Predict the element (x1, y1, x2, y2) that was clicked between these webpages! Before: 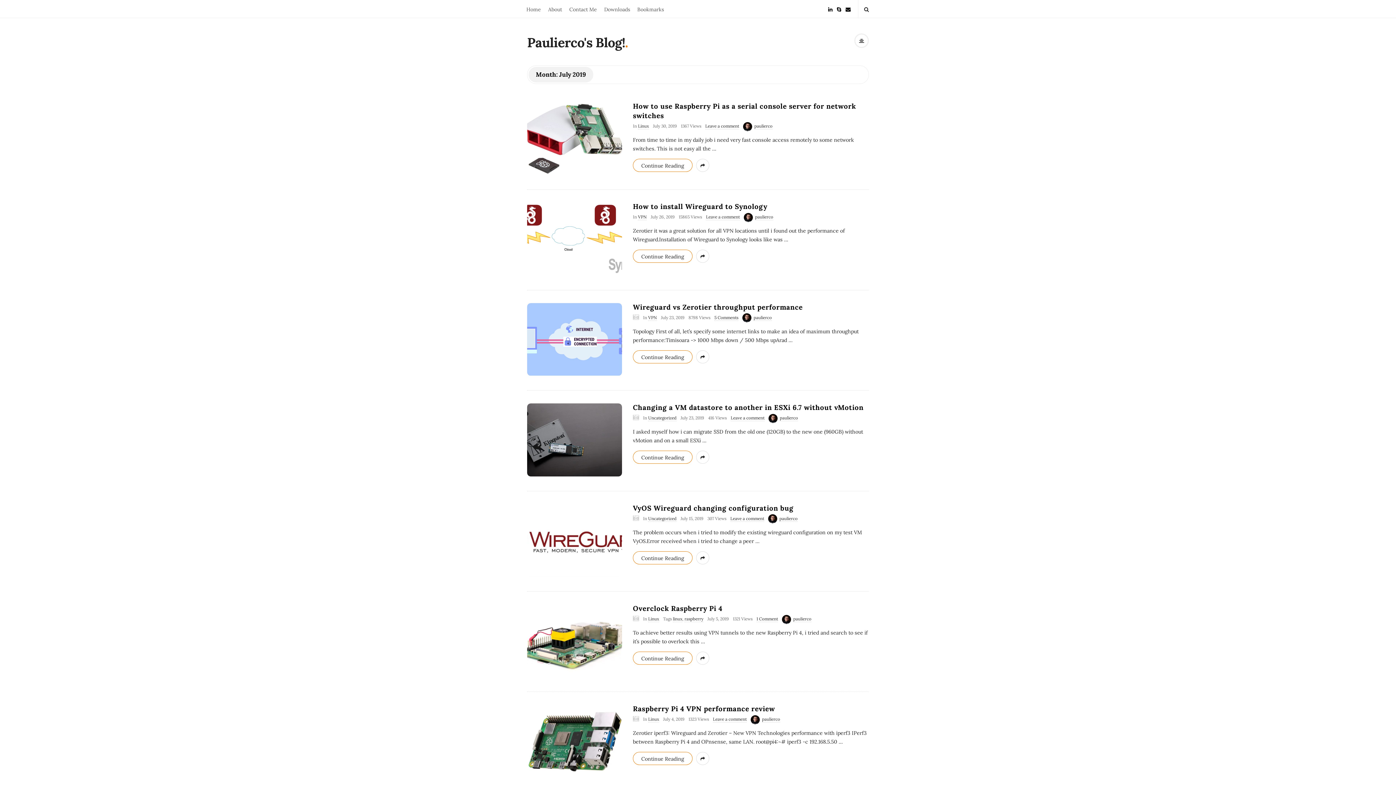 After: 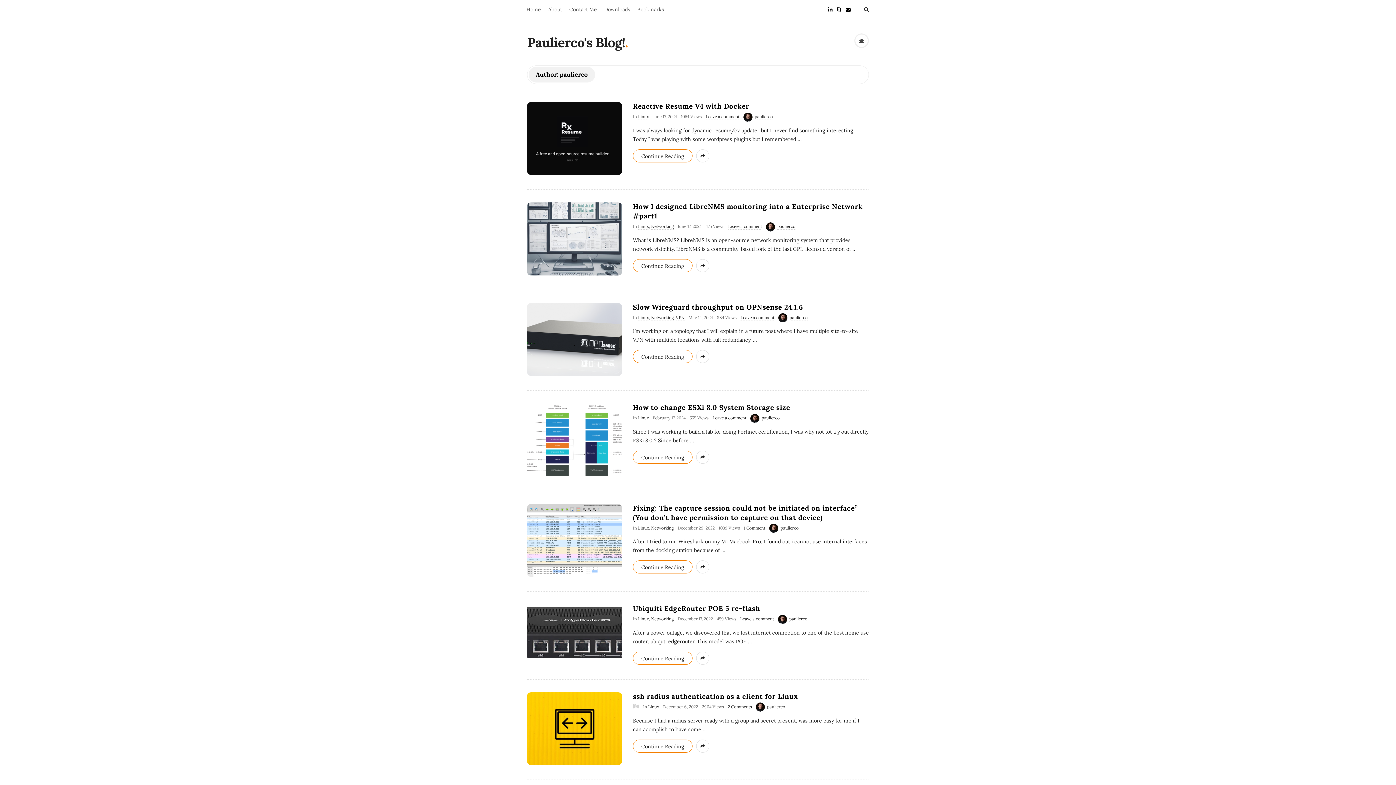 Action: bbox: (768, 415, 778, 421)